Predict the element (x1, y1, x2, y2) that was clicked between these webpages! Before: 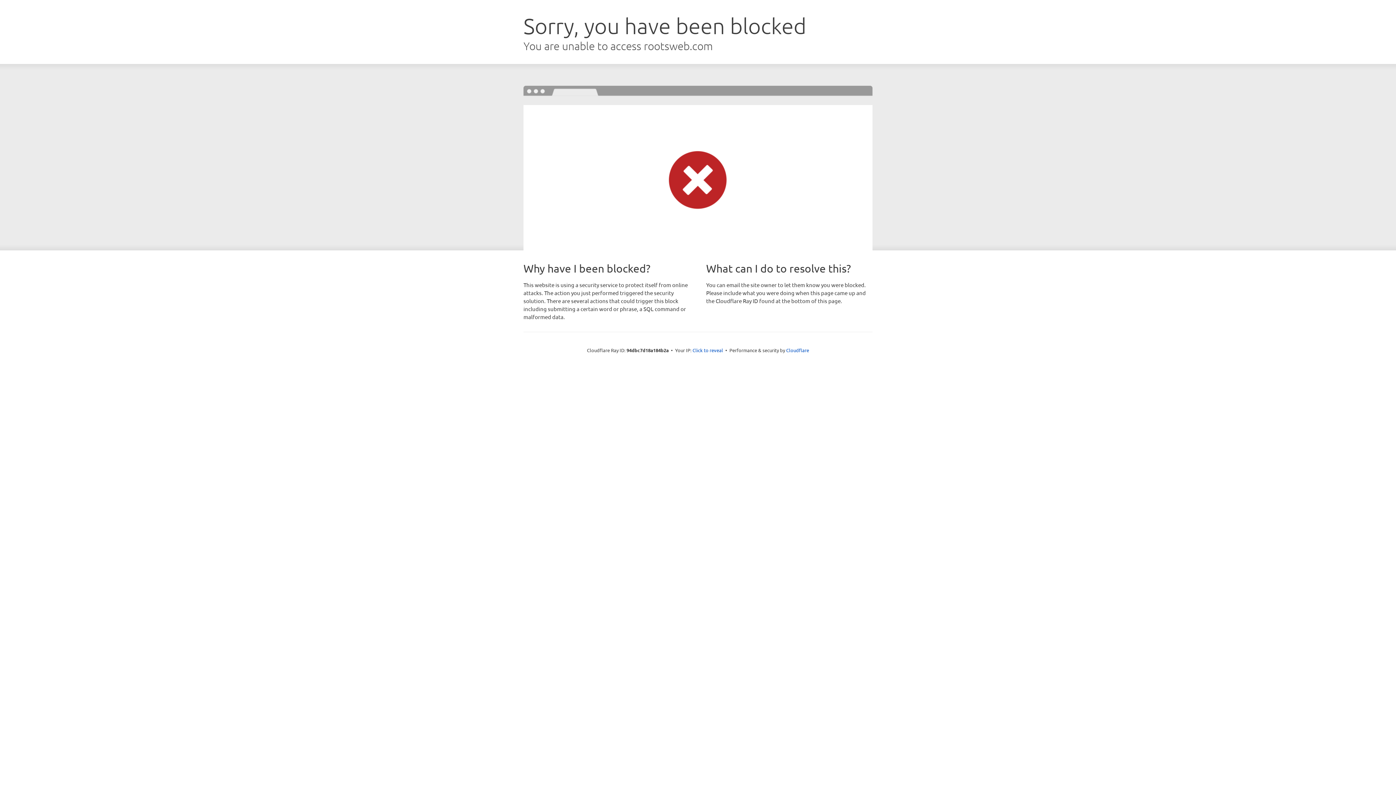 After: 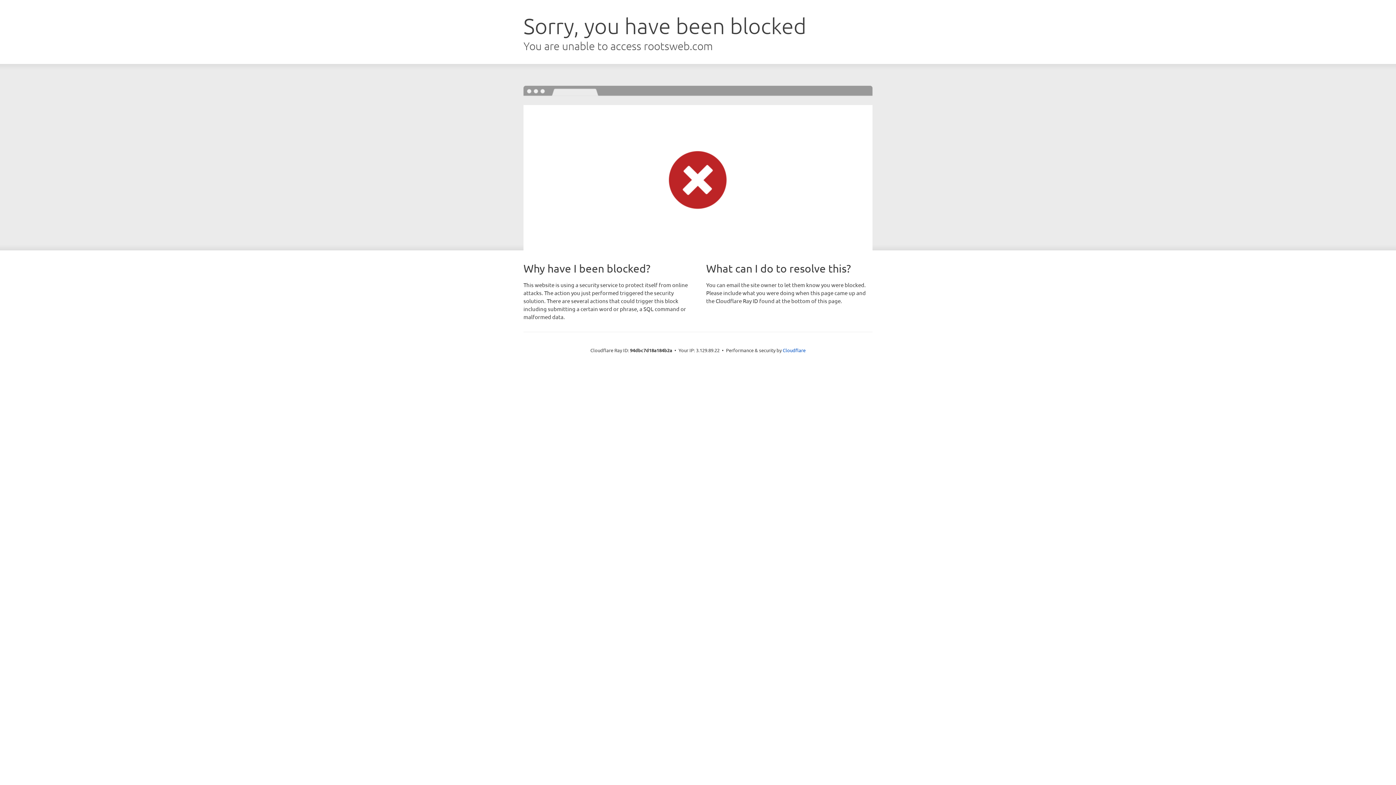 Action: label: Click to reveal bbox: (692, 346, 723, 353)